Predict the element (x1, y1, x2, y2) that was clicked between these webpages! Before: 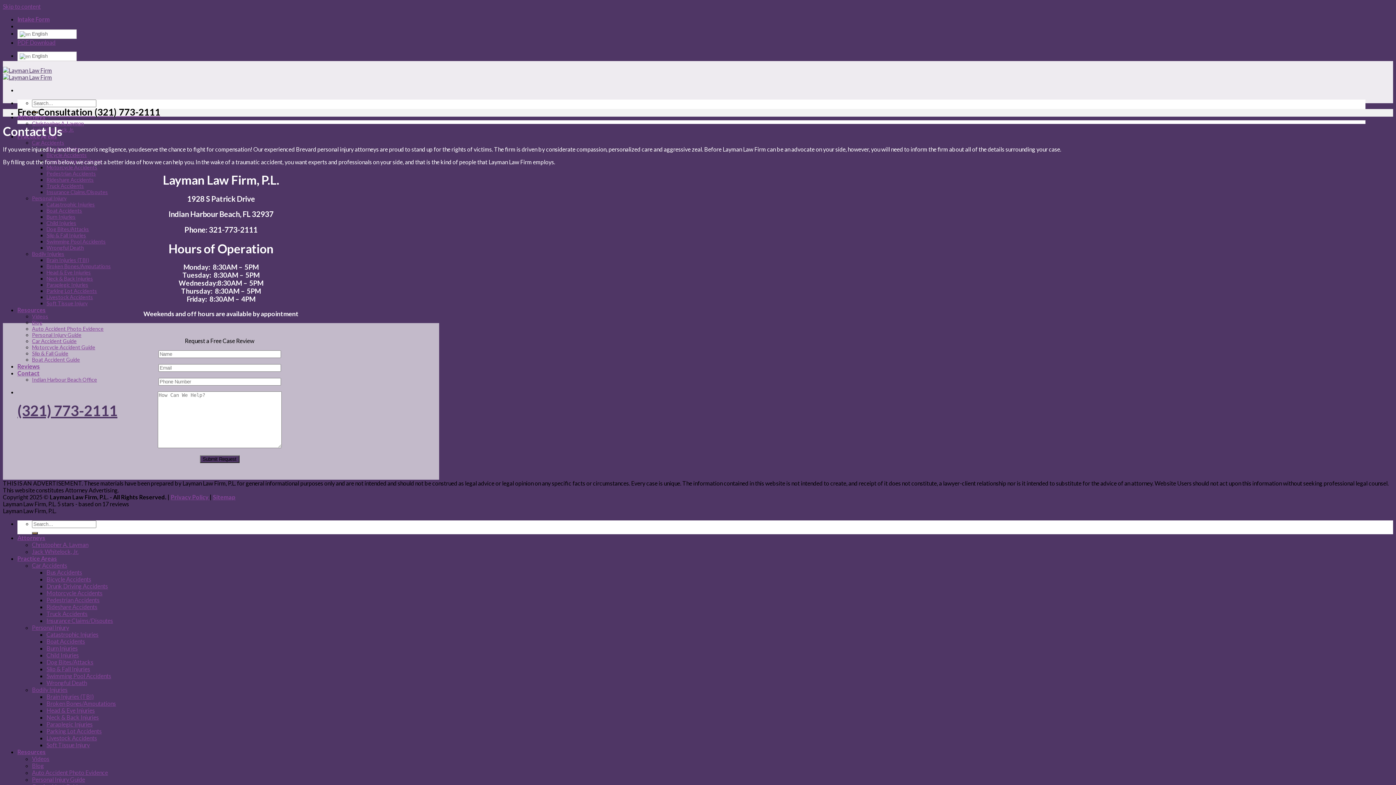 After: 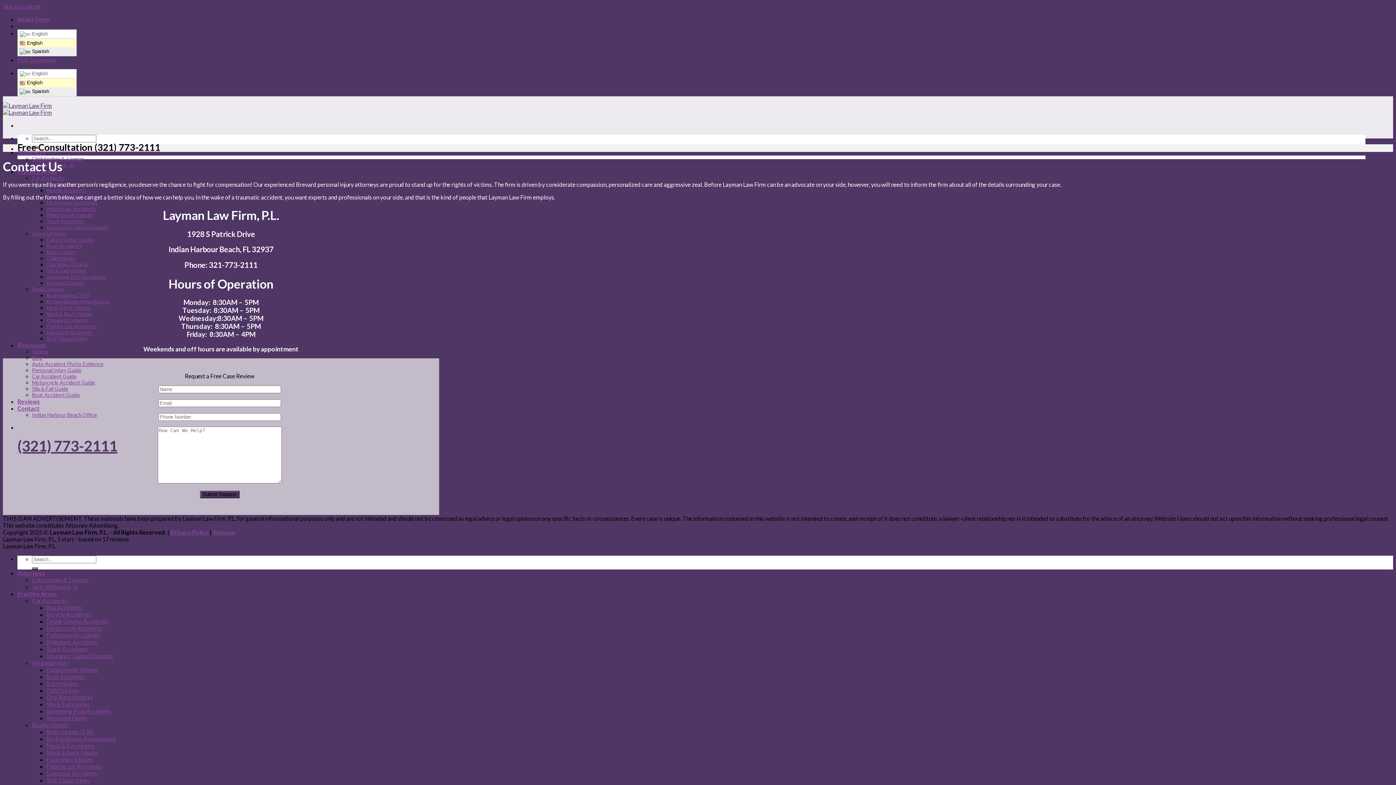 Action: label:  English bbox: (17, 51, 76, 61)